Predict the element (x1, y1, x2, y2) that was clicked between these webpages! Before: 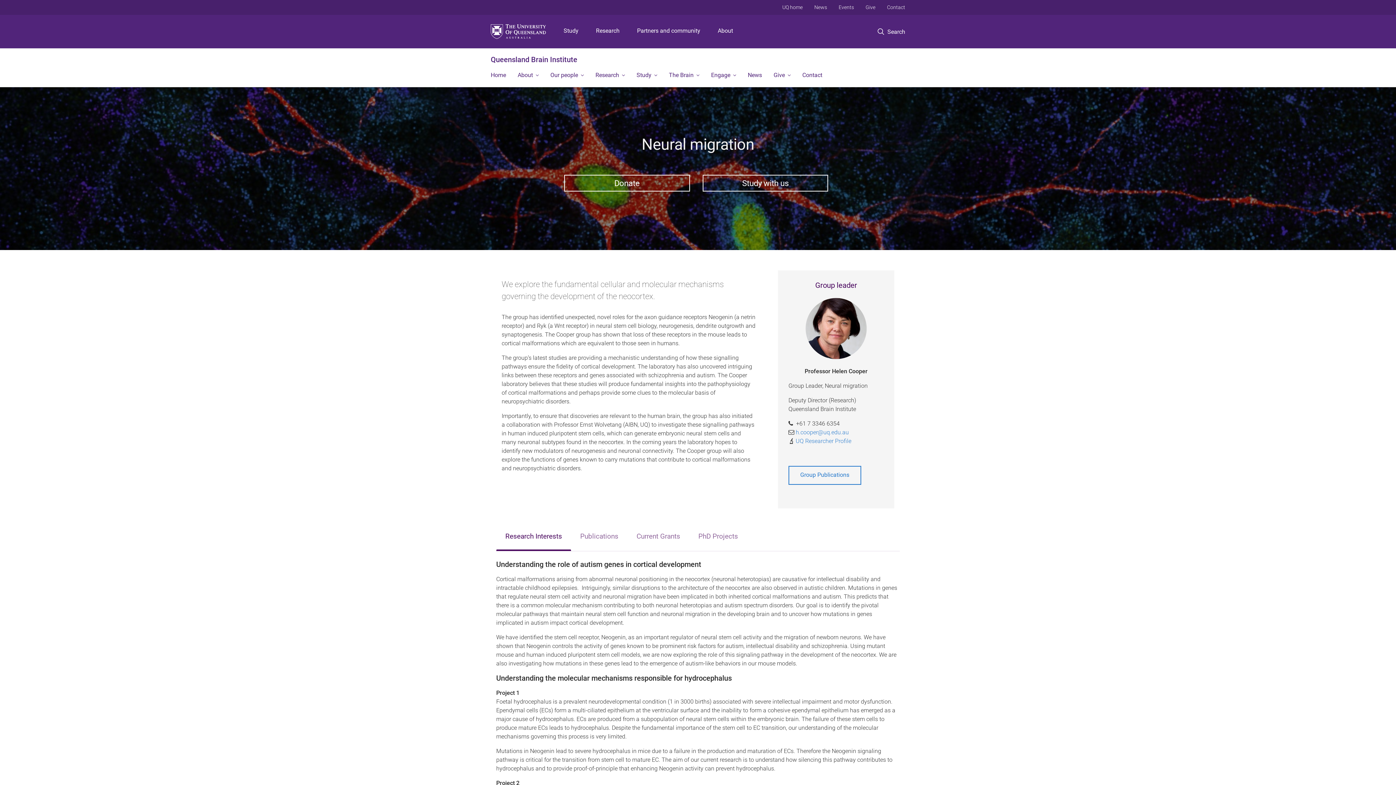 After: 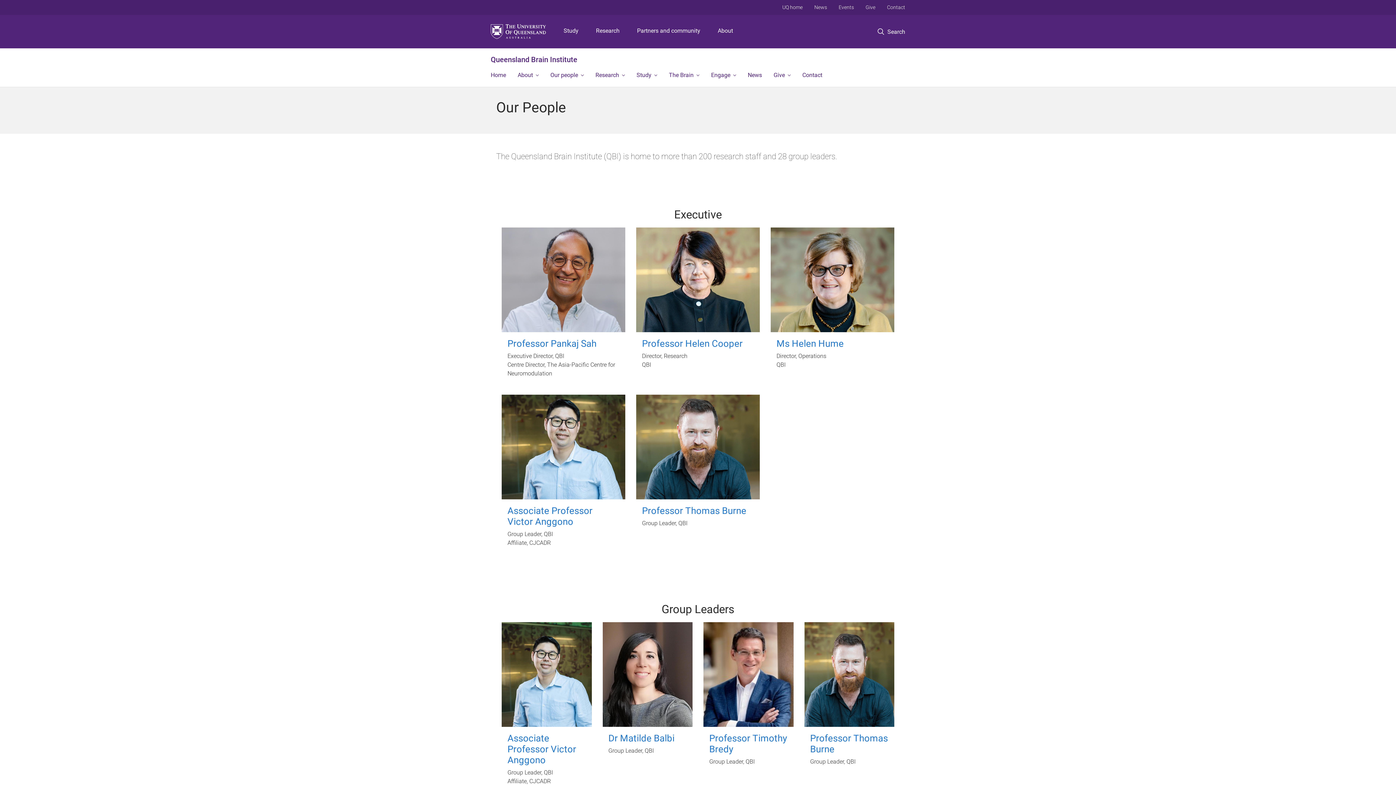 Action: label: Our people bbox: (544, 65, 589, 86)